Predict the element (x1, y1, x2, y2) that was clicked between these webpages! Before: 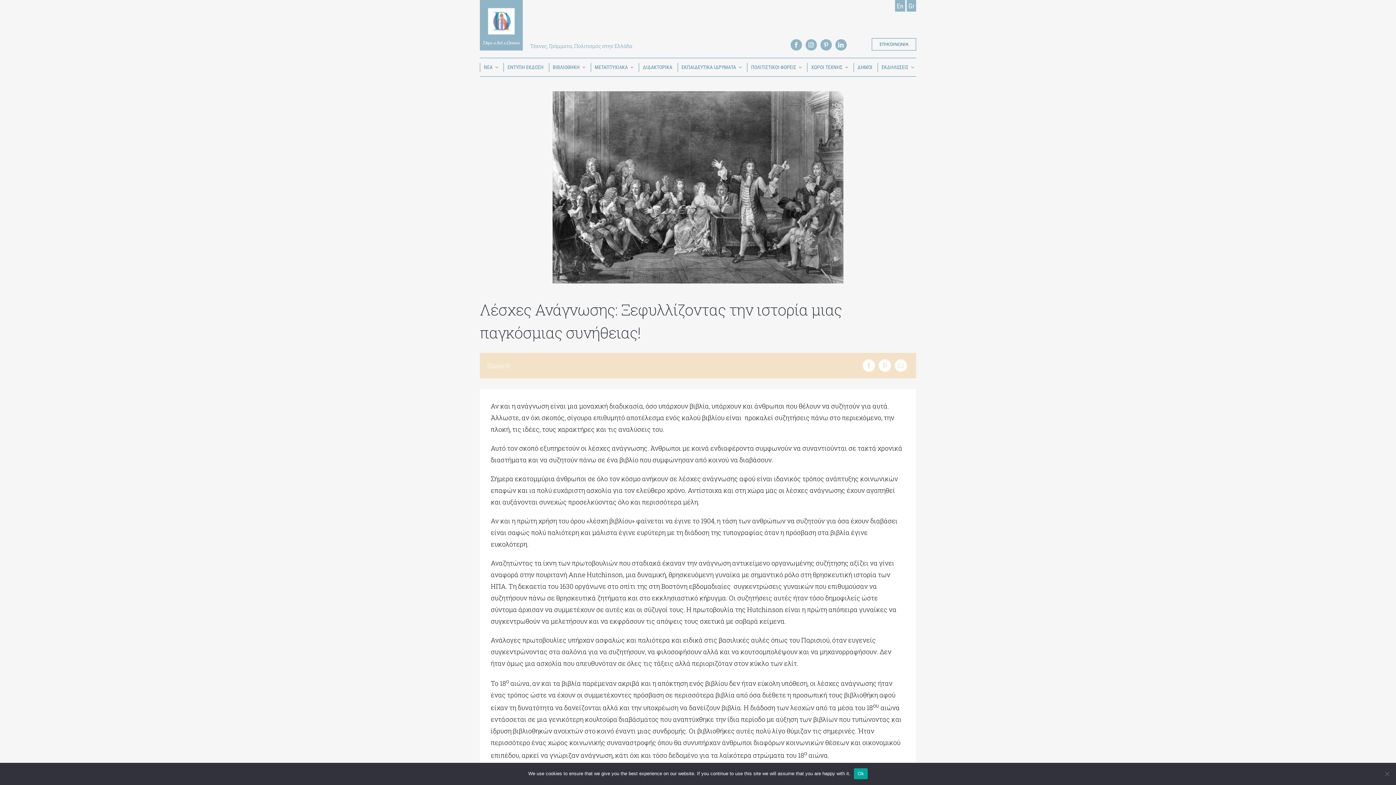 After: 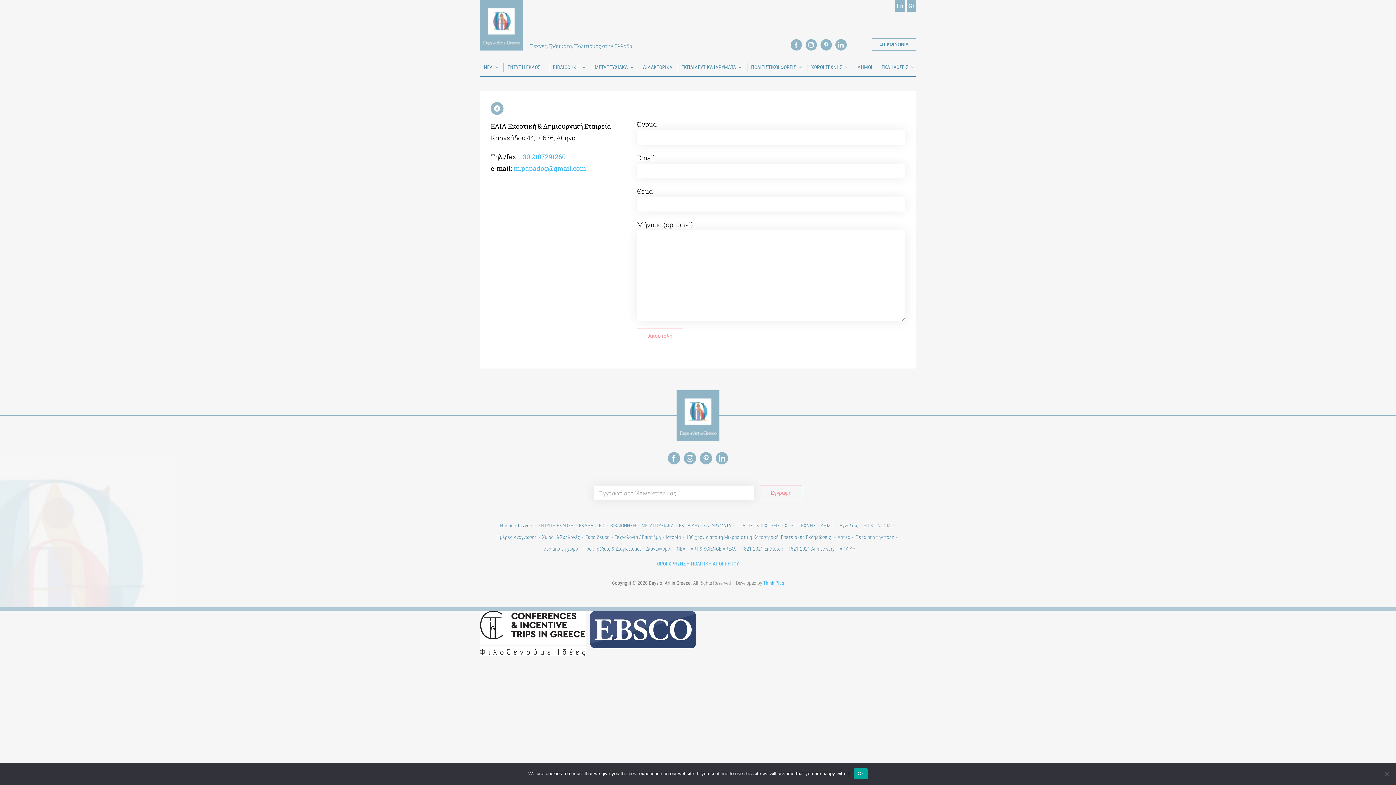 Action: bbox: (872, 38, 916, 50) label: ΕΠΙΚΟΙΝΩΝΙΑ